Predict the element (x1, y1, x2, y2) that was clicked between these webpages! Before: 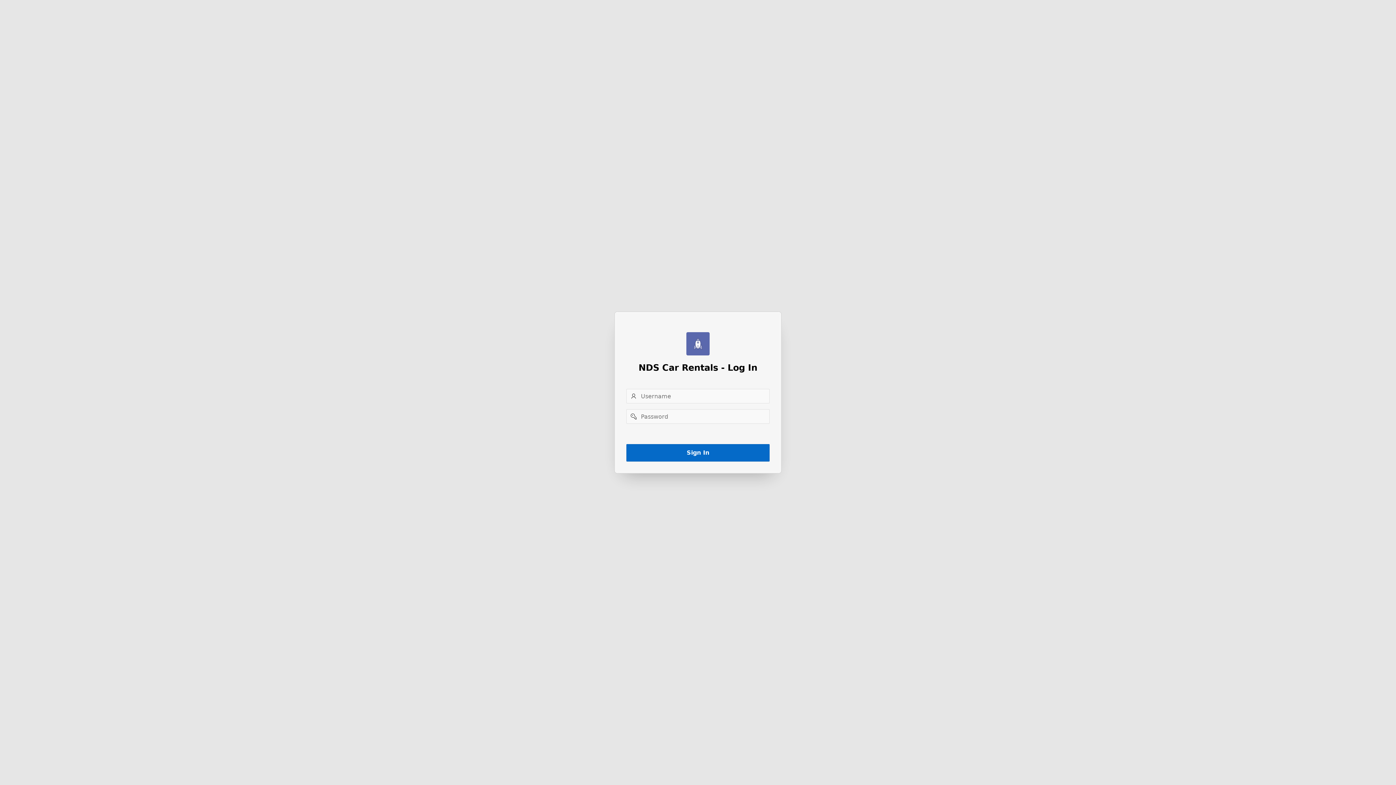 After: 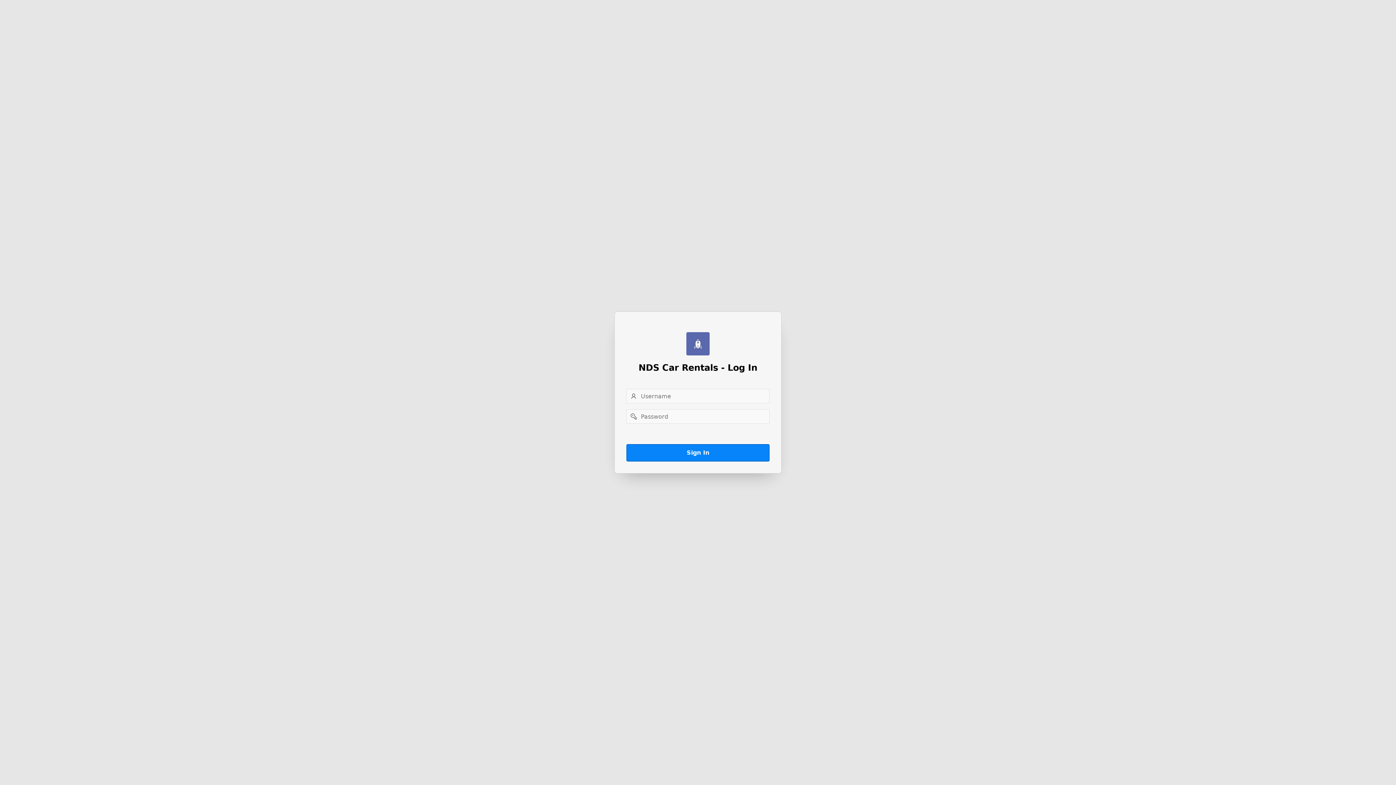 Action: label: Sign In bbox: (626, 444, 769, 461)